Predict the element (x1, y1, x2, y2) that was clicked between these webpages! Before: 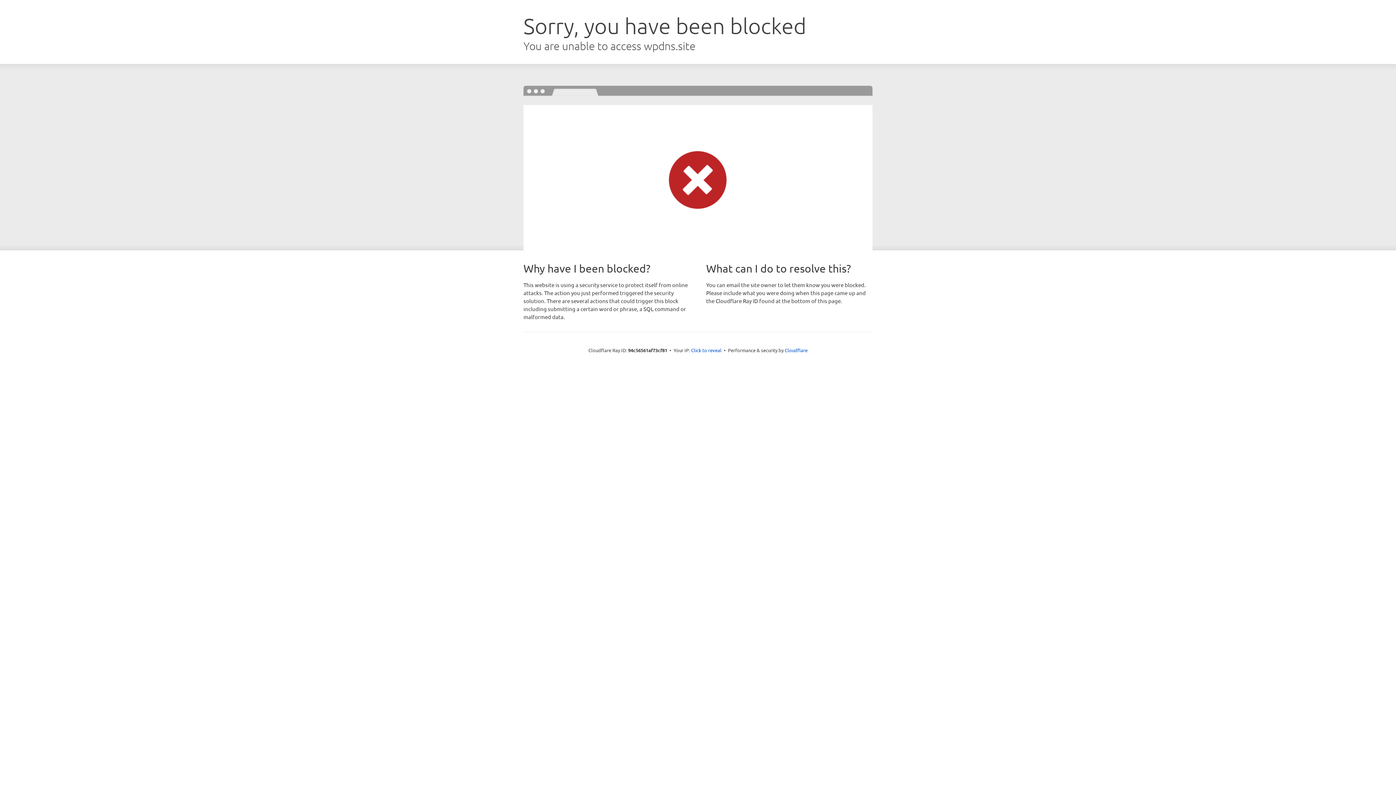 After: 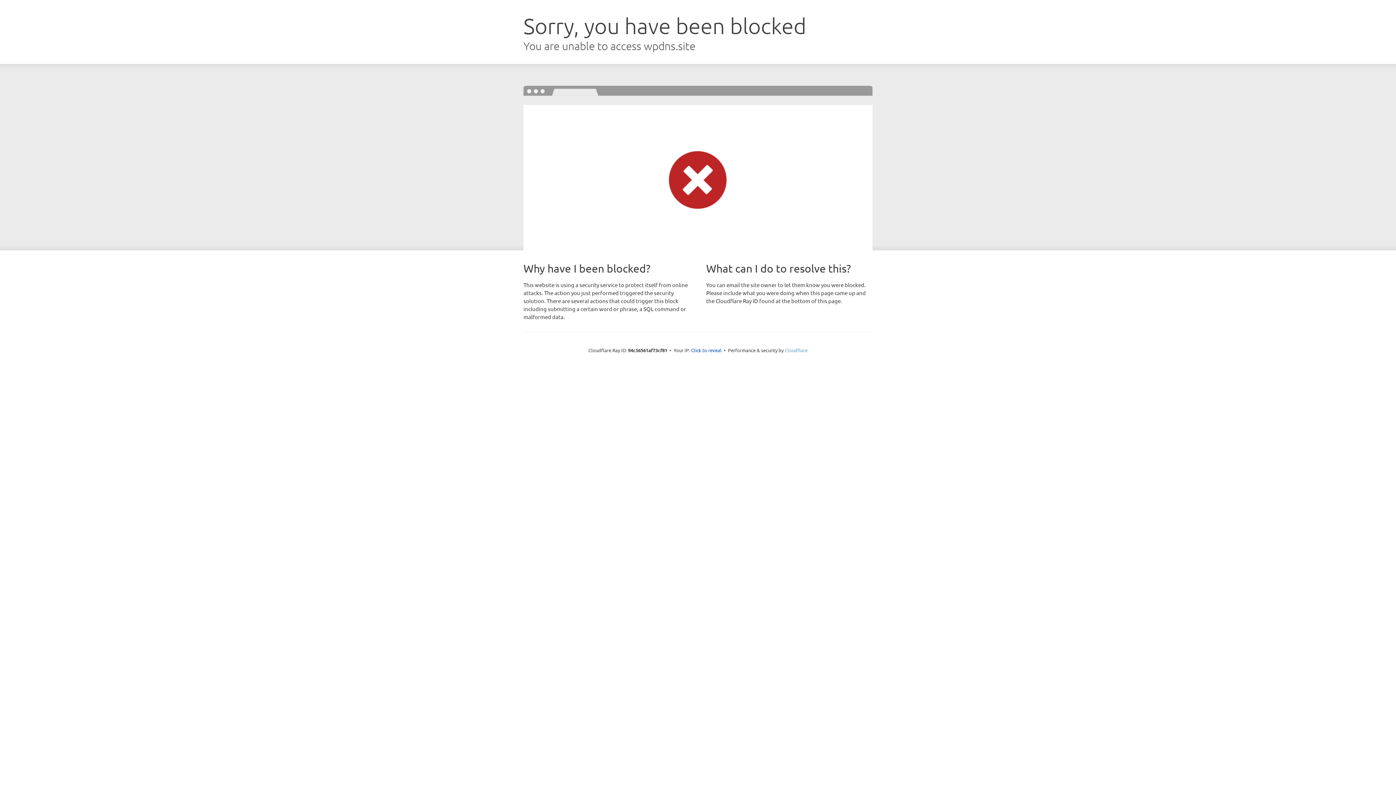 Action: label: Cloudflare bbox: (784, 347, 807, 353)